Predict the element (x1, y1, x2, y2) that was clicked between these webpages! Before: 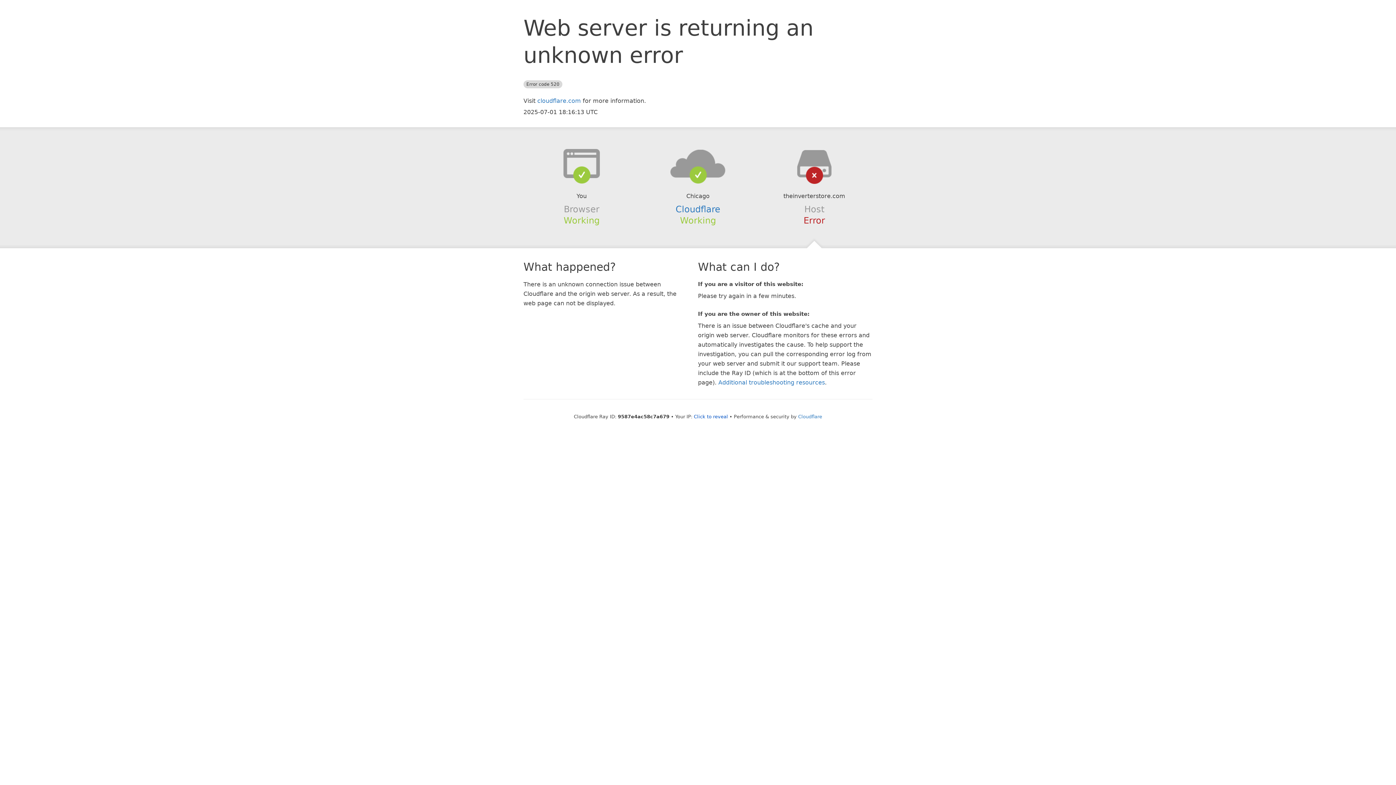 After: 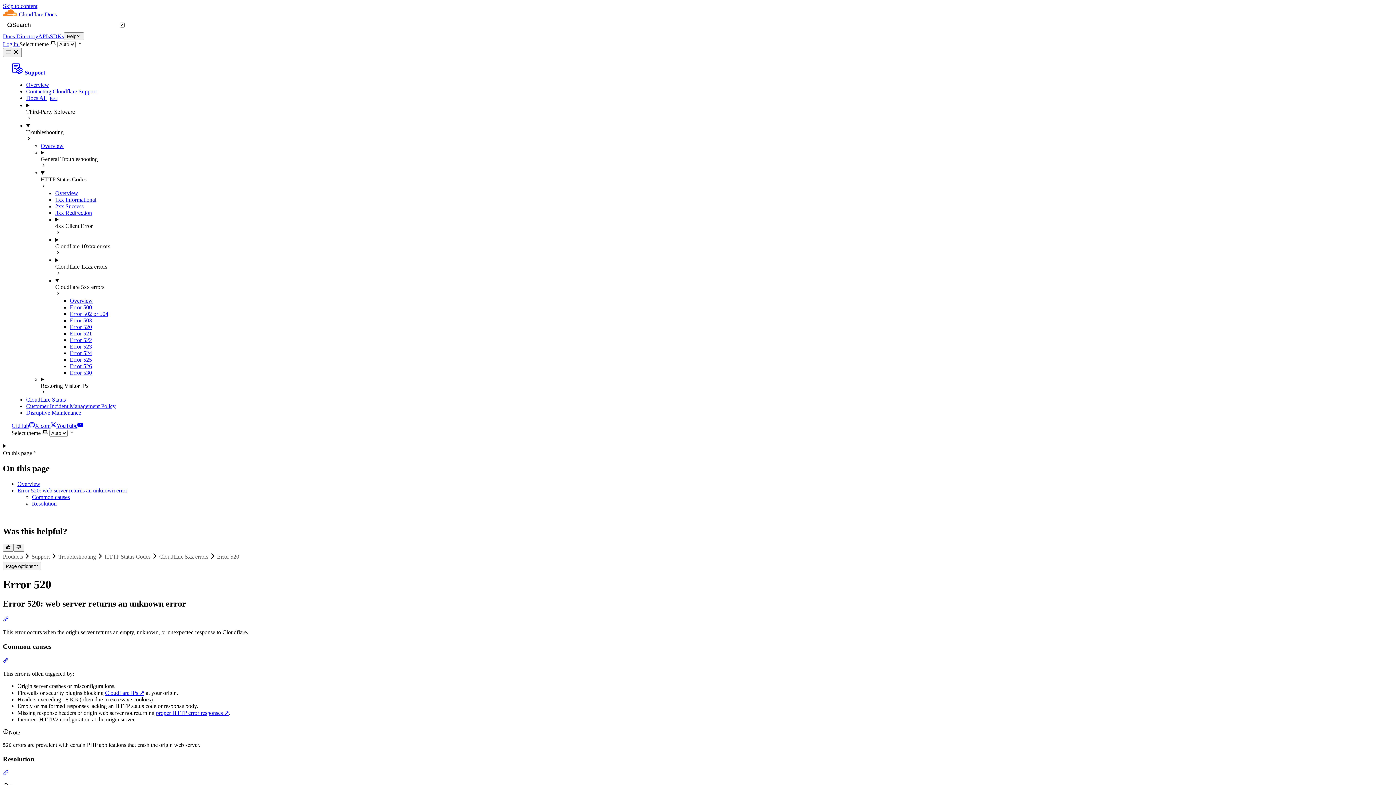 Action: bbox: (718, 379, 825, 386) label: Additional troubleshooting resources